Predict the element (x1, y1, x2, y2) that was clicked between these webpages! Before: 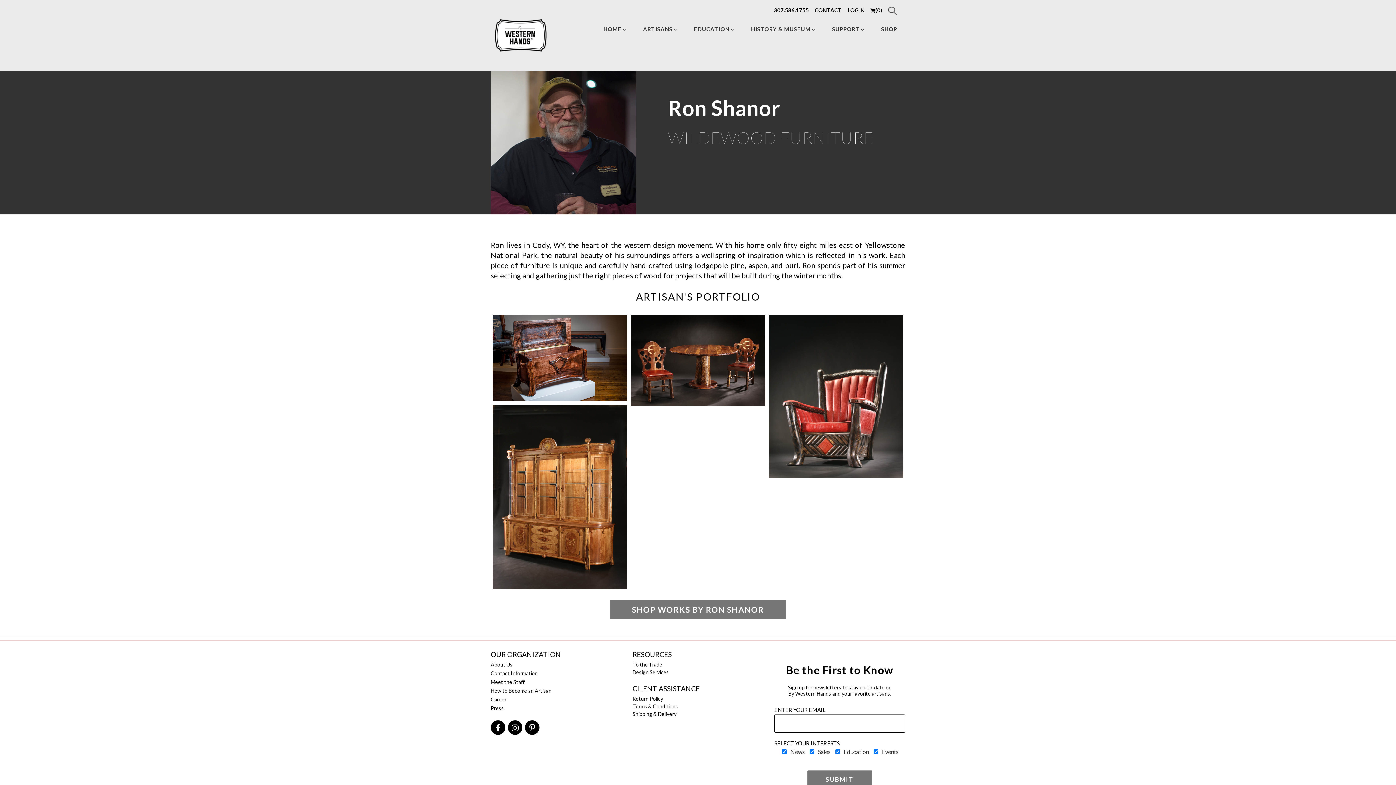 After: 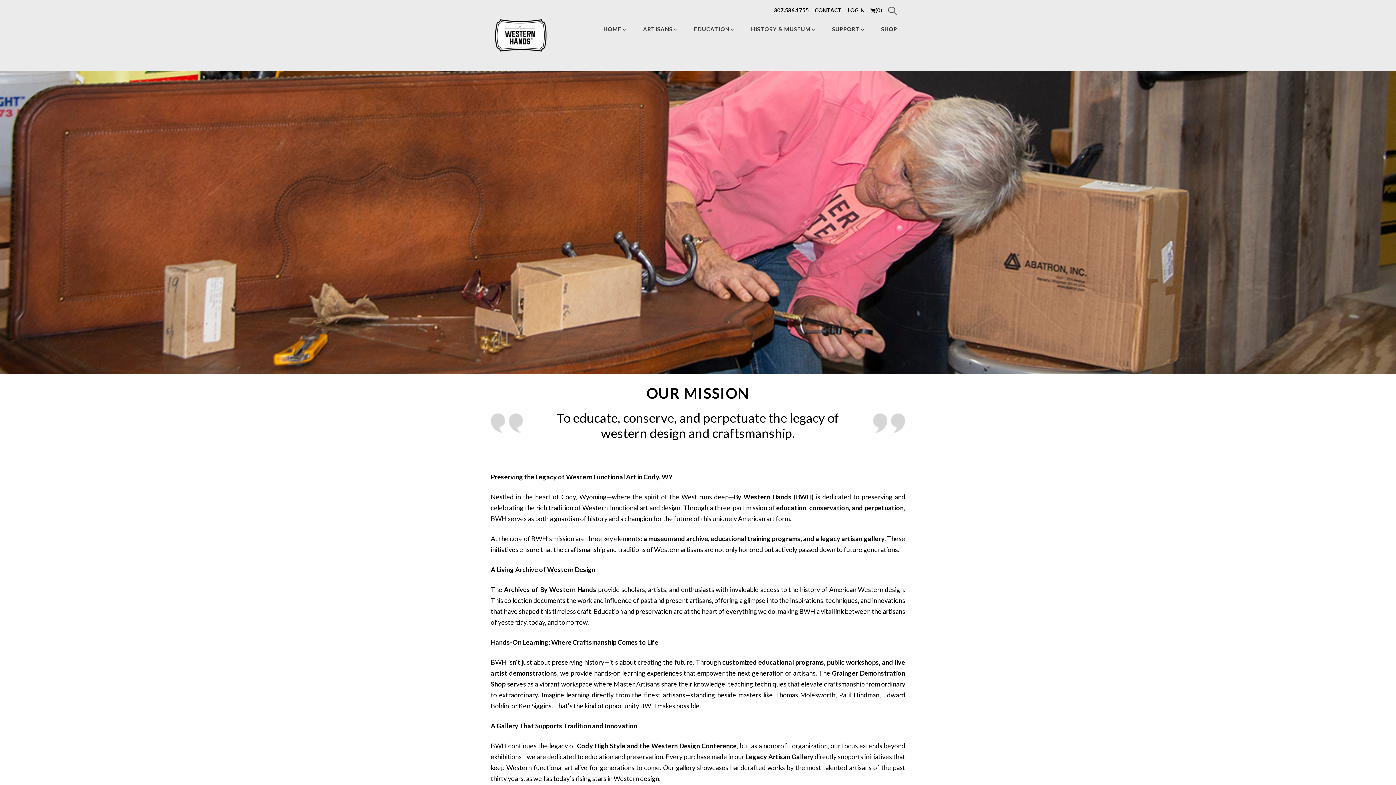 Action: bbox: (490, 661, 512, 668) label: About Us